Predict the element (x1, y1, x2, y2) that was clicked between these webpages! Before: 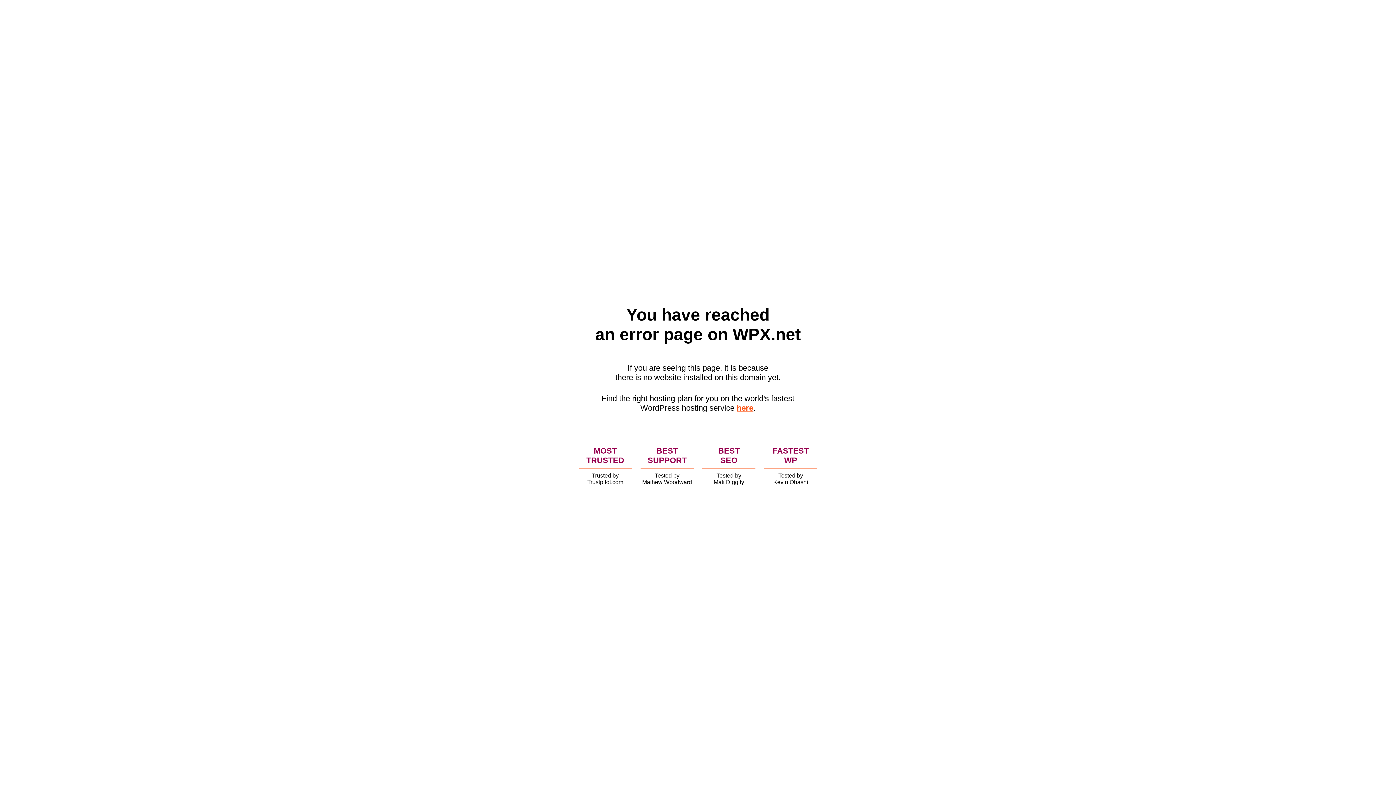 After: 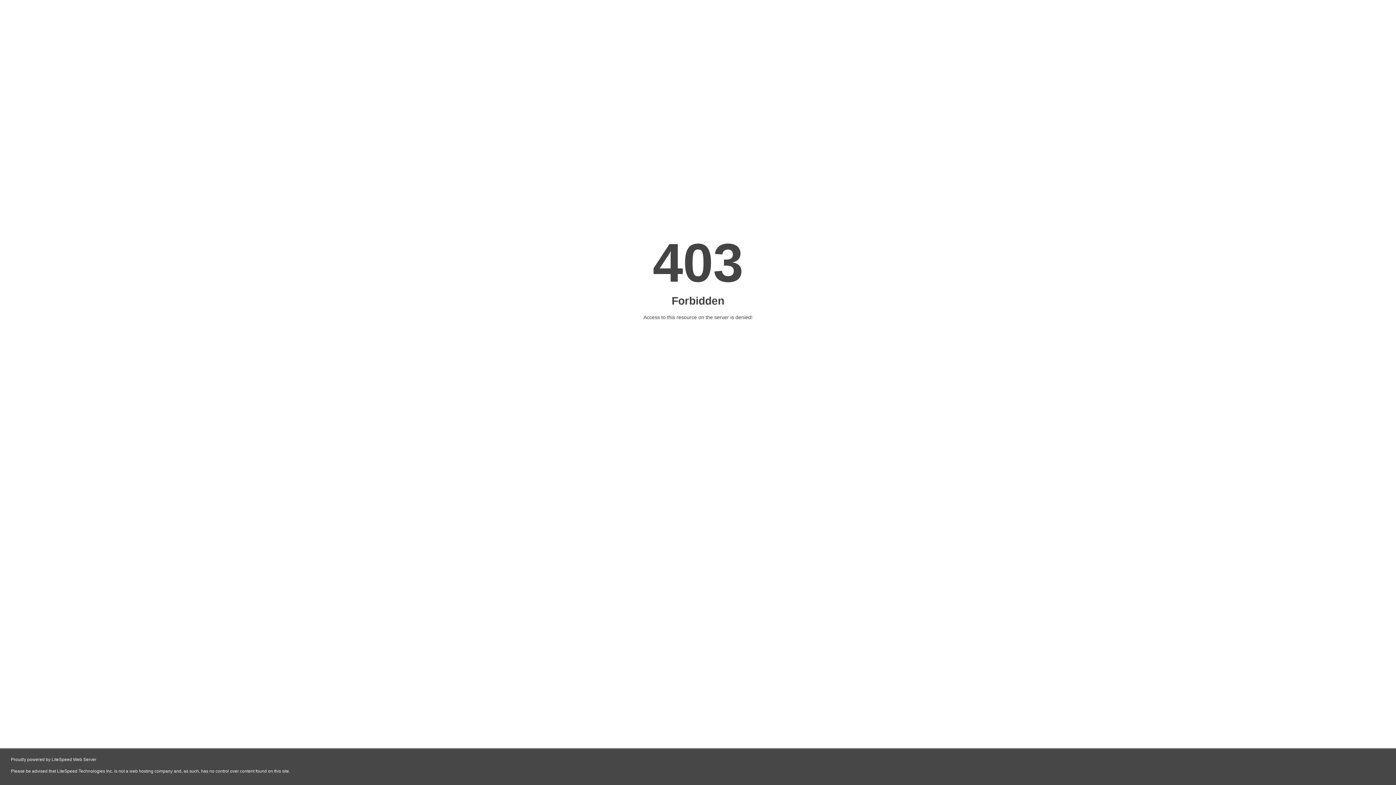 Action: bbox: (736, 403, 753, 412) label: here